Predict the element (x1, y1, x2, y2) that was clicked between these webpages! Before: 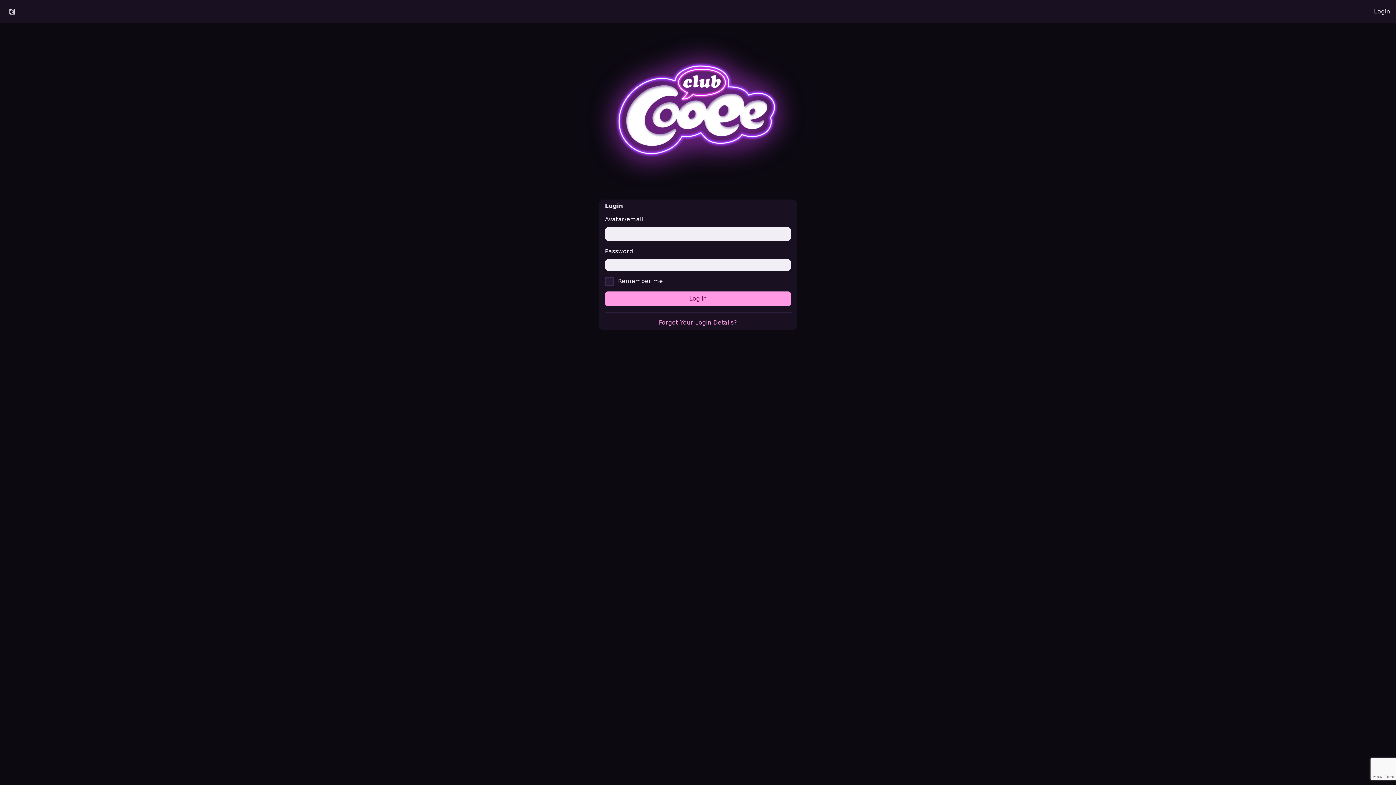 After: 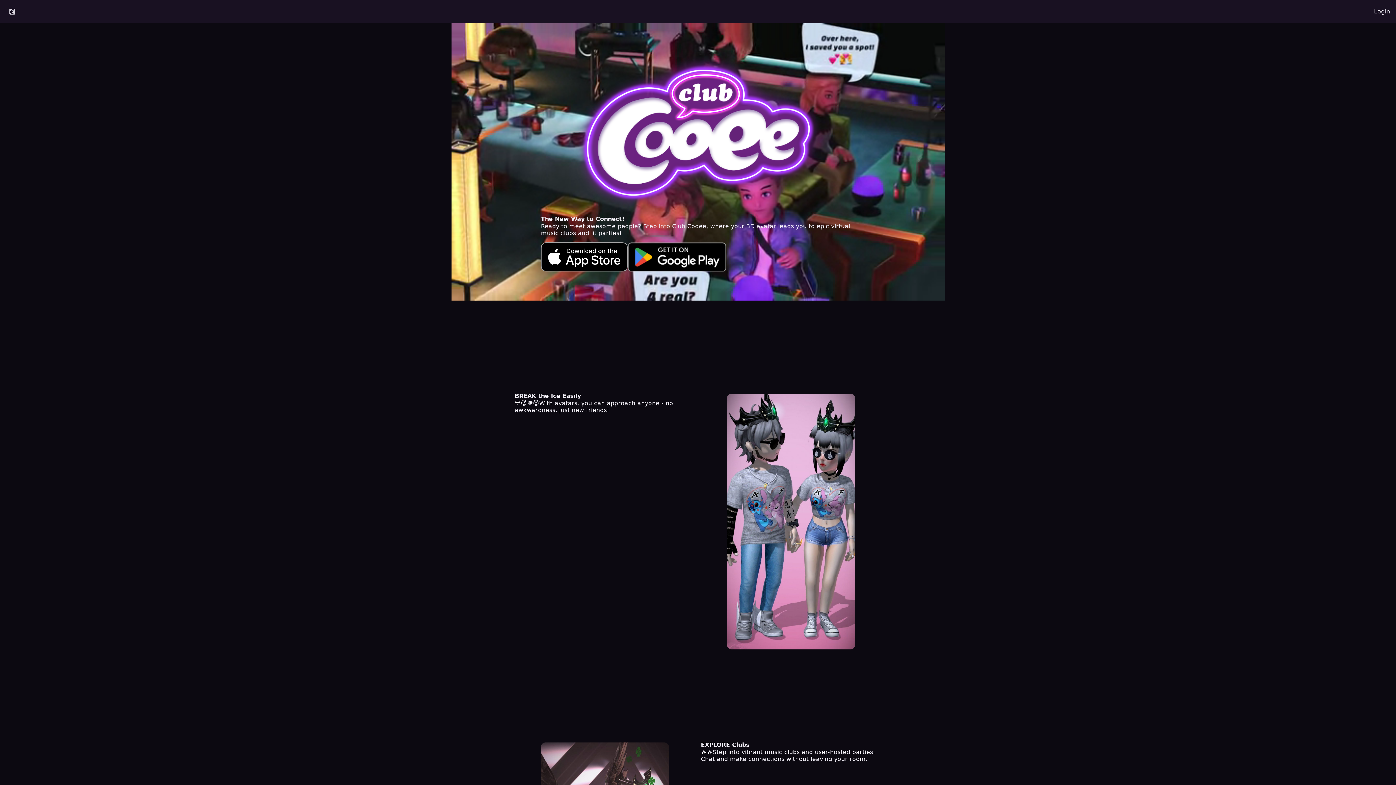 Action: bbox: (0, 4, 24, 18)